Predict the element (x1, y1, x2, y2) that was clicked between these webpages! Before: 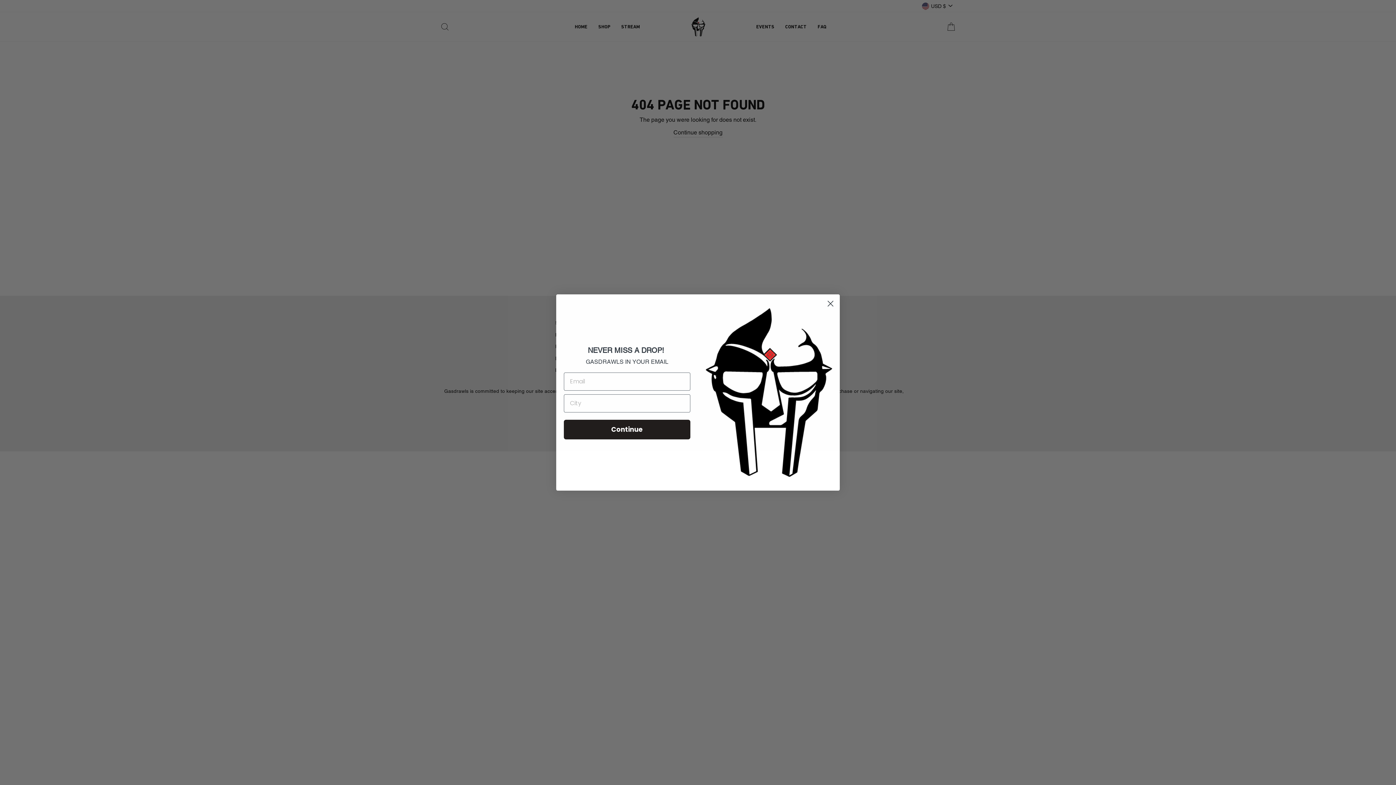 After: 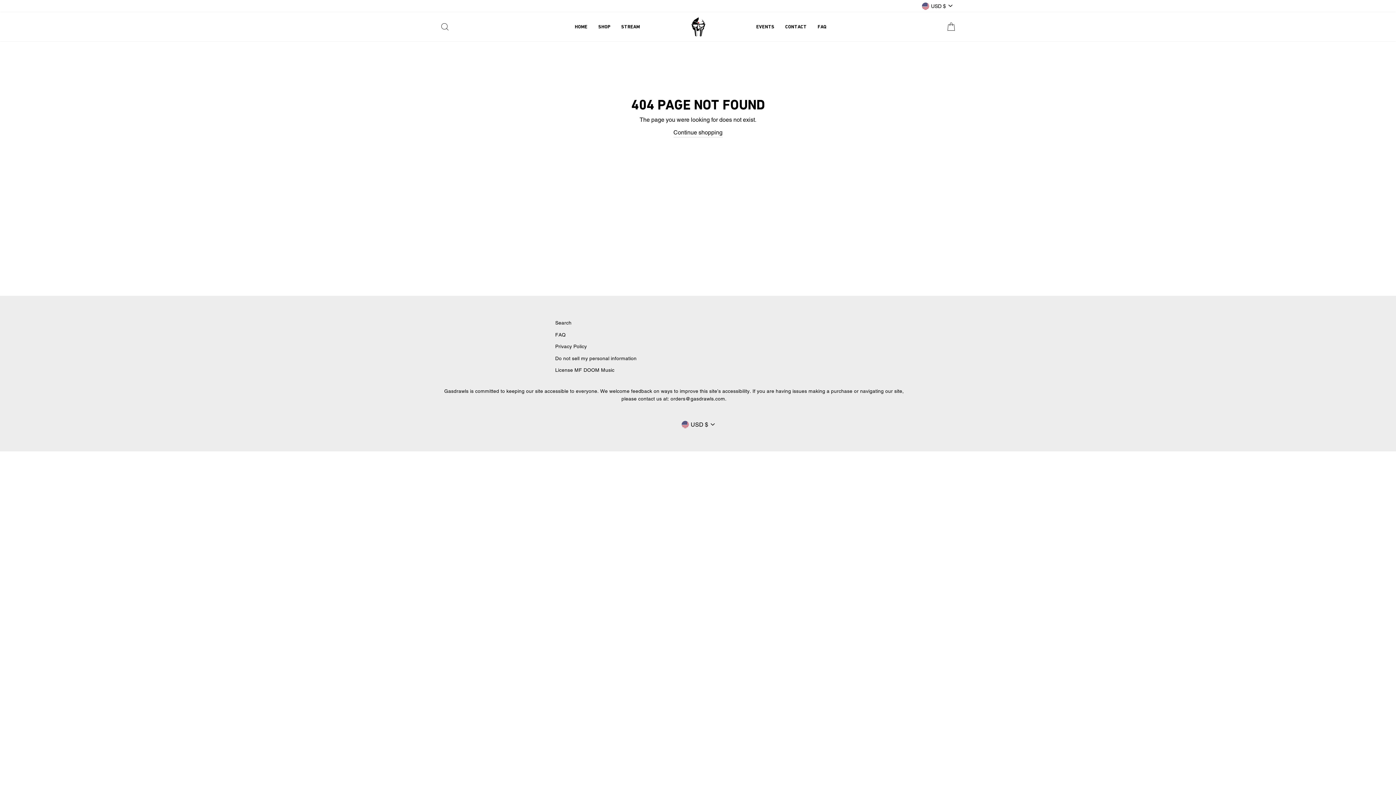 Action: bbox: (824, 297, 837, 310) label: Close dialog